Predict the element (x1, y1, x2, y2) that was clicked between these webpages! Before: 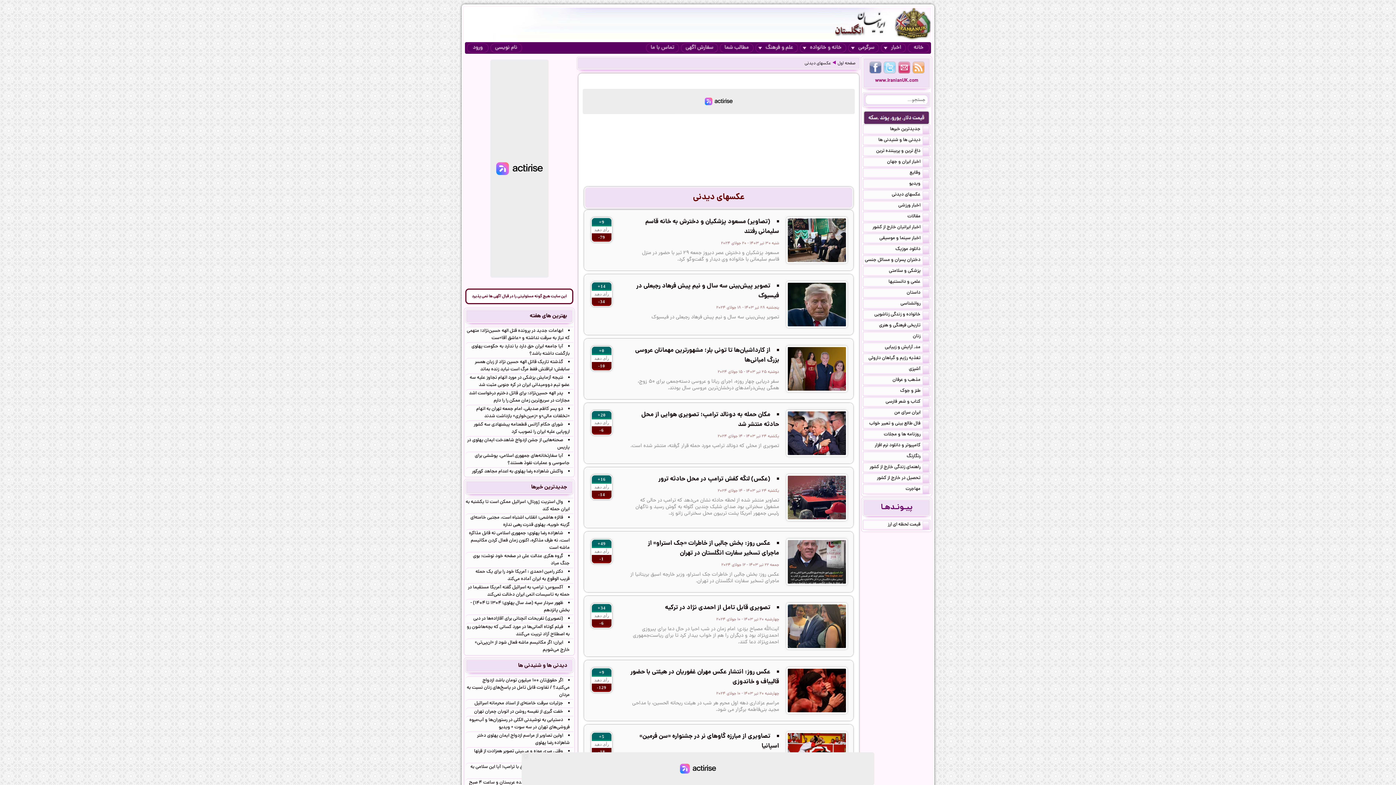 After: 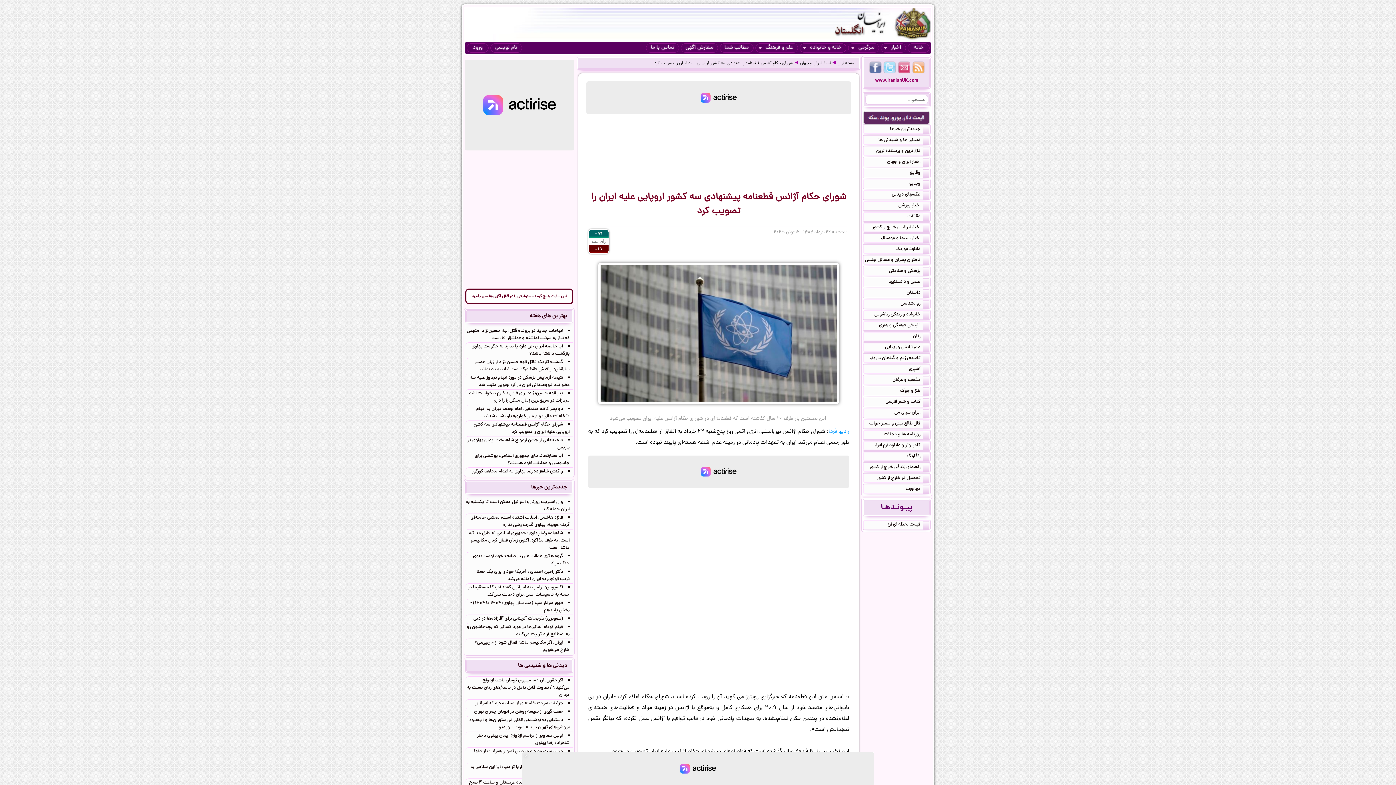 Action: label: شورای حکام آژانس قطعنامه‌ پیشنهادی سه کشور اروپایی علیه ایران را تصویب کرد bbox: (465, 420, 573, 436)